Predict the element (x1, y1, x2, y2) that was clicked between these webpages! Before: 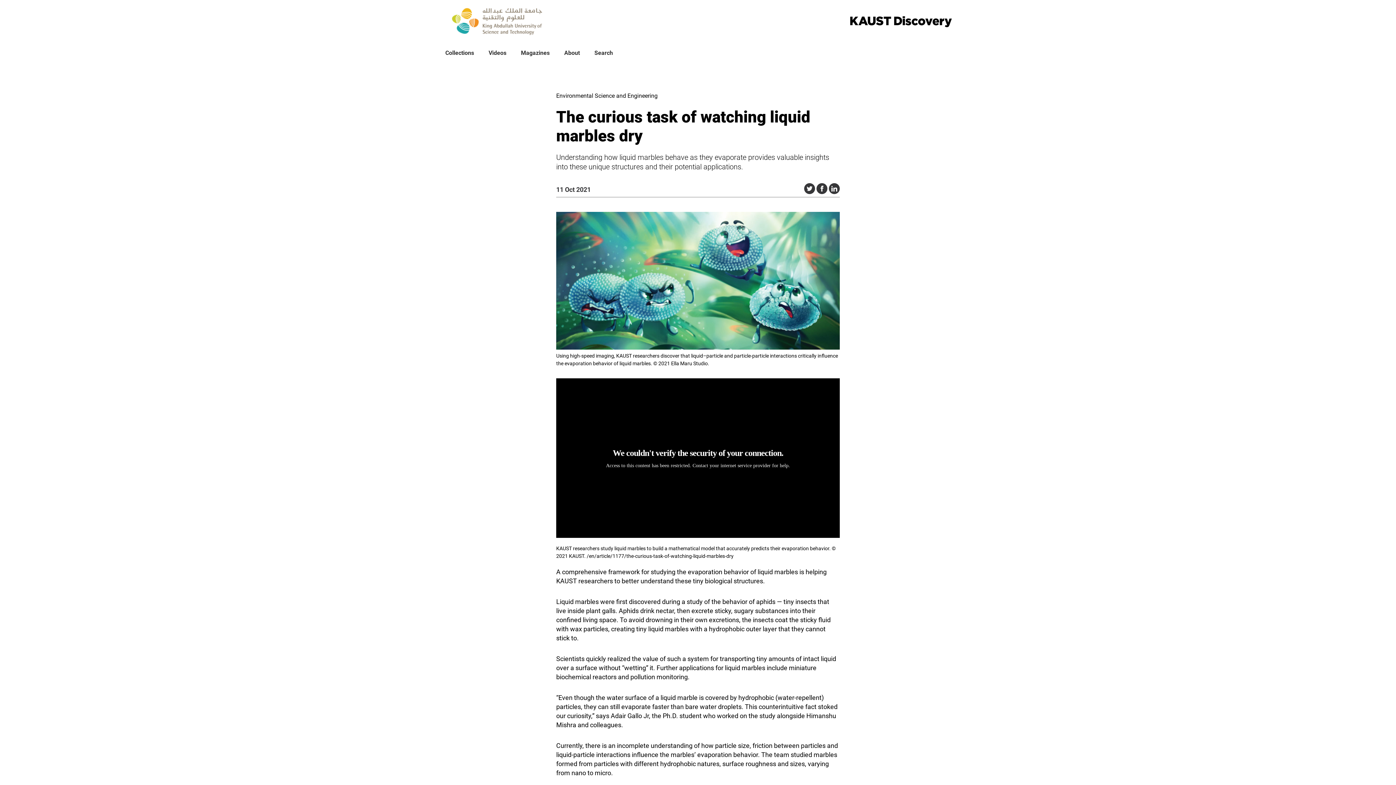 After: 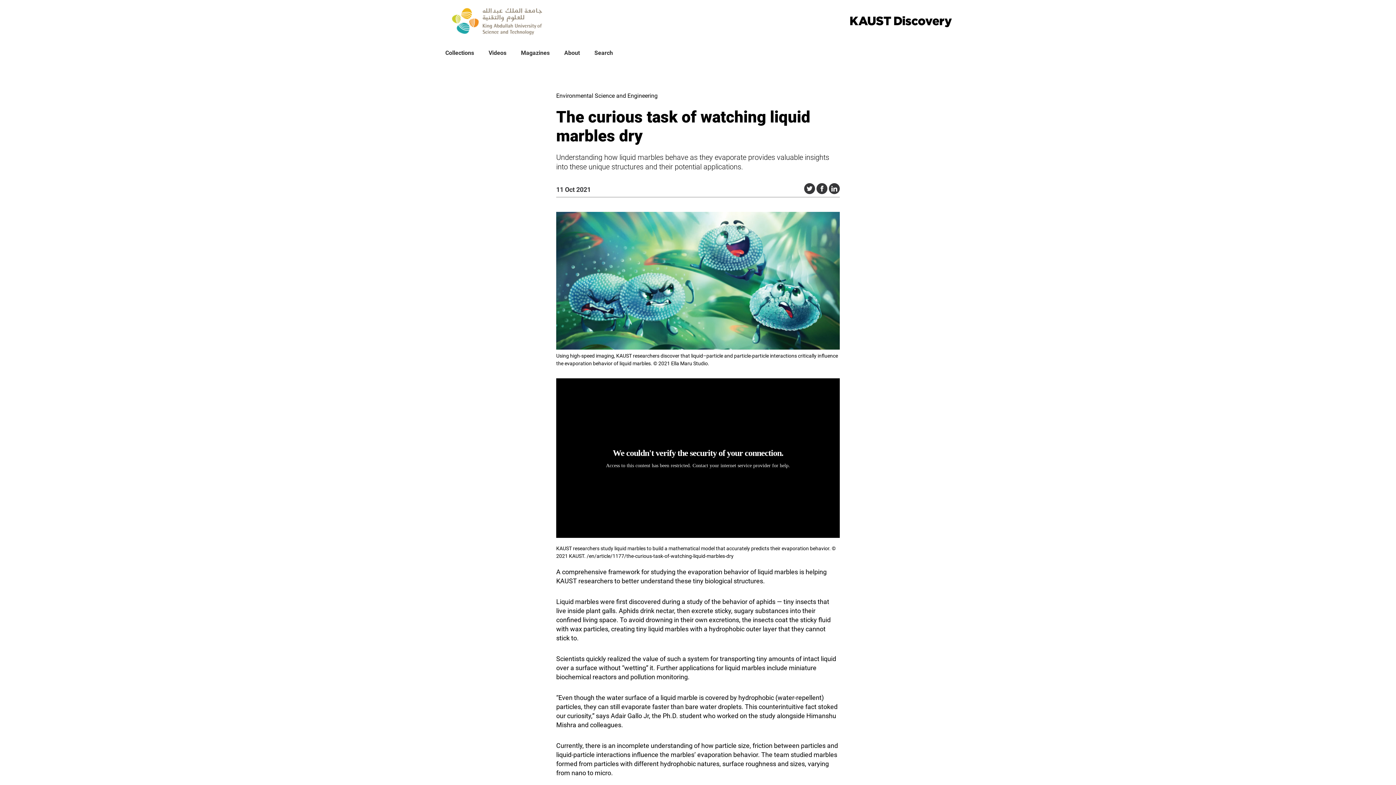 Action: bbox: (829, 183, 840, 194) label: Share this on LinkedIn